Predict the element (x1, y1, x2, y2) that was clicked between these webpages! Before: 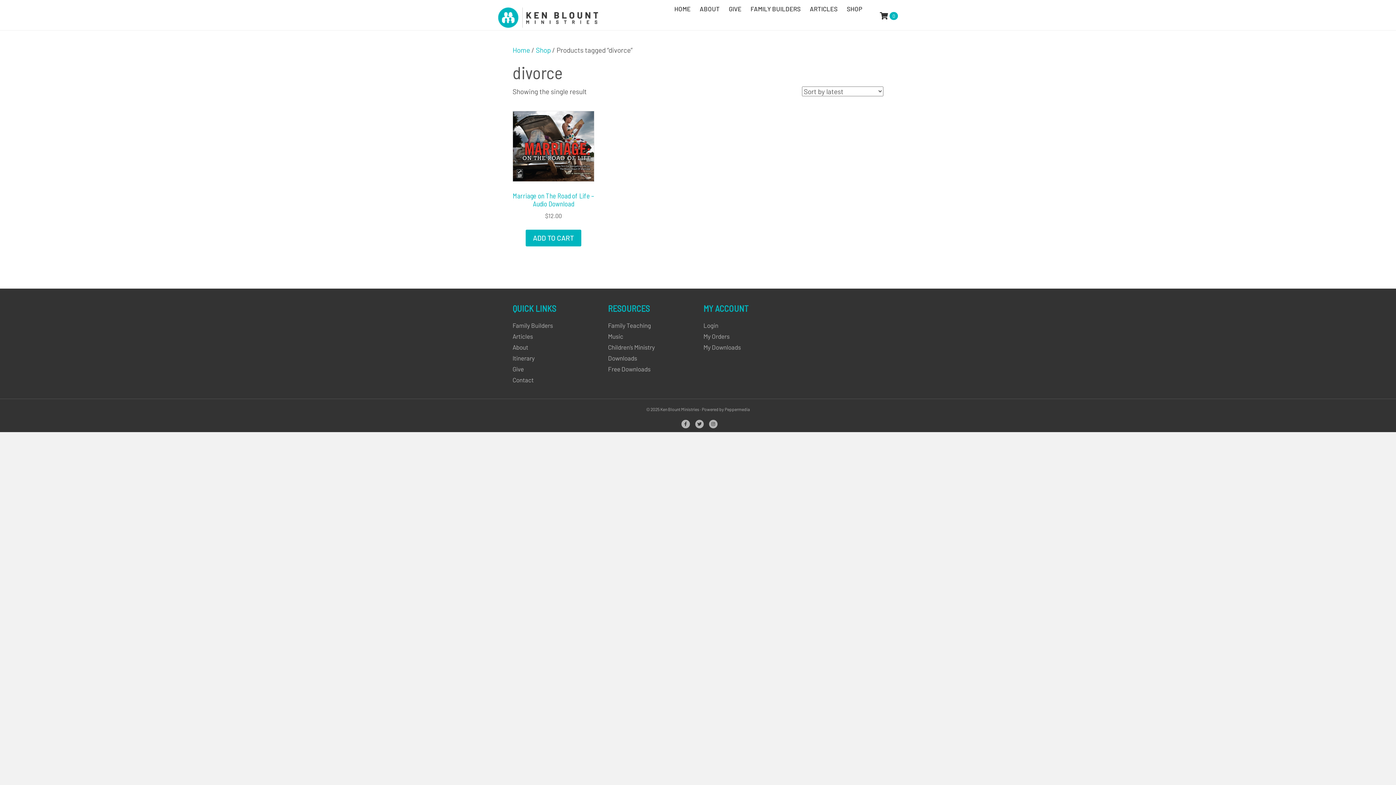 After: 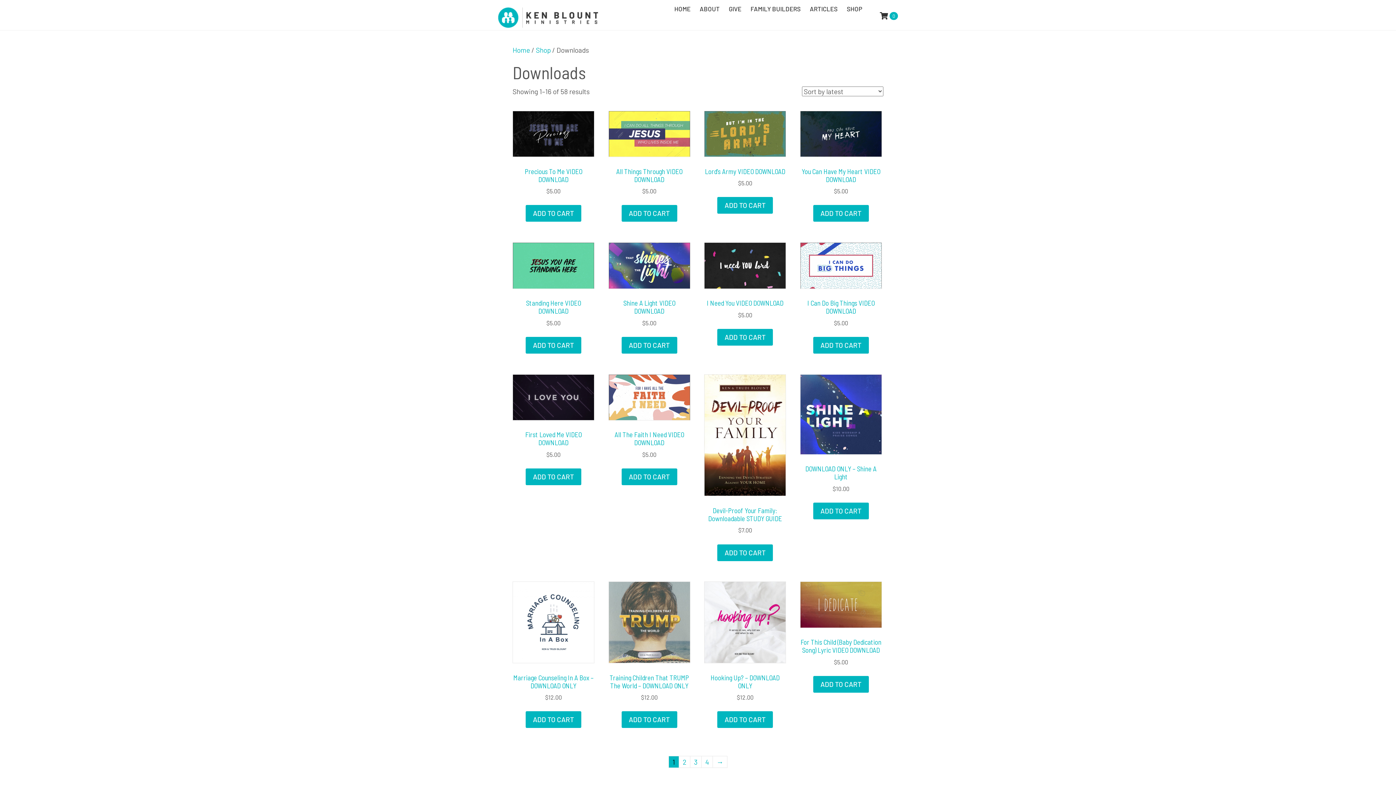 Action: label: Downloads bbox: (608, 354, 637, 361)